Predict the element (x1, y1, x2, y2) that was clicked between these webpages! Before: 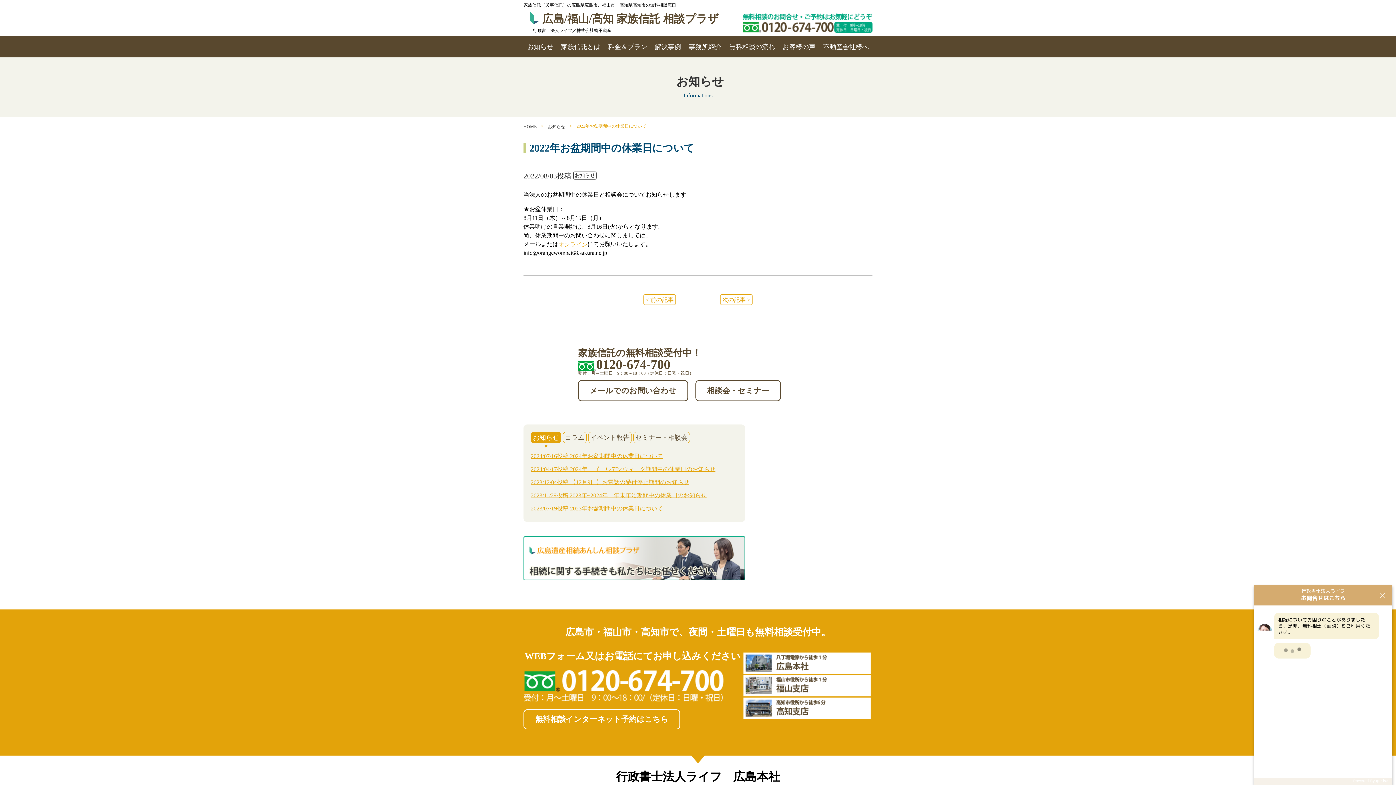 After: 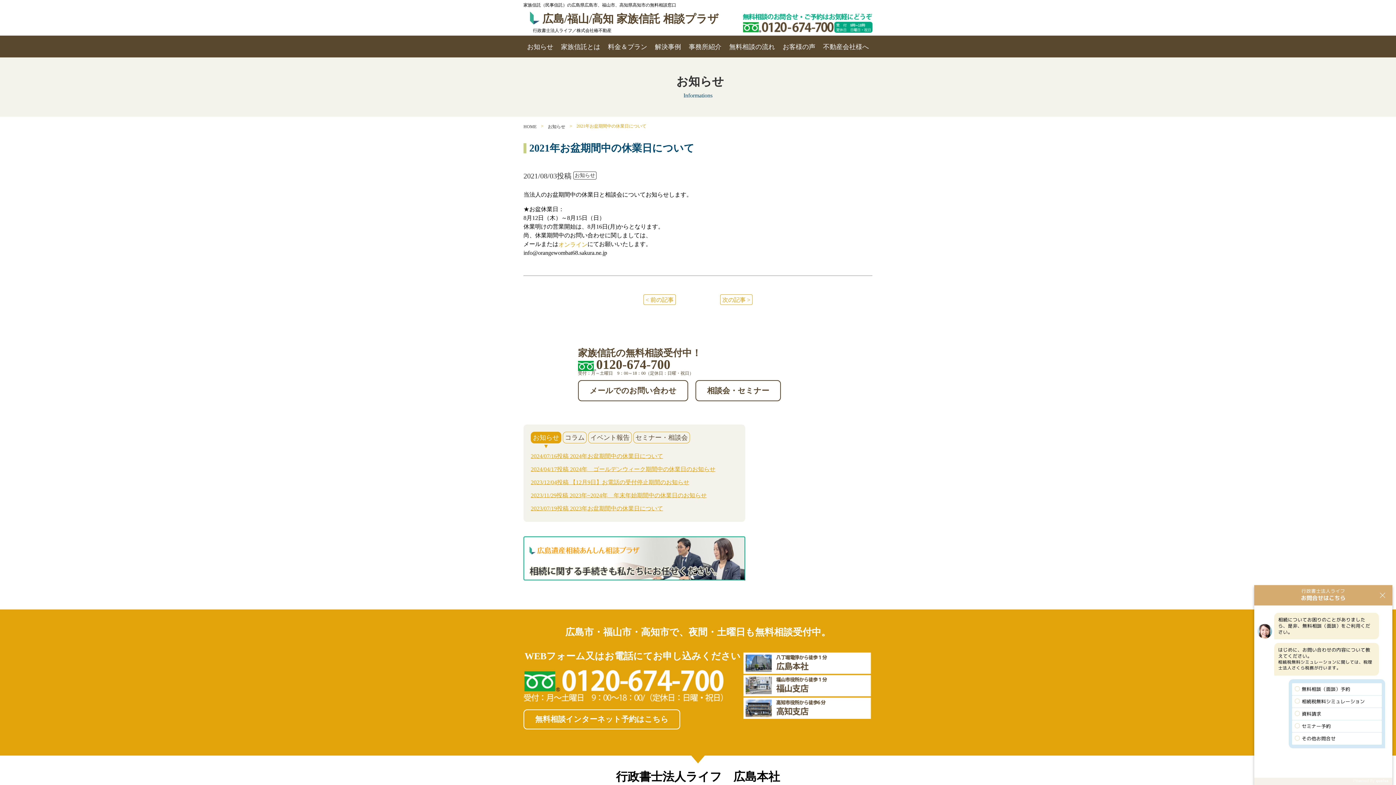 Action: bbox: (645, 296, 673, 303) label: < 前の記事